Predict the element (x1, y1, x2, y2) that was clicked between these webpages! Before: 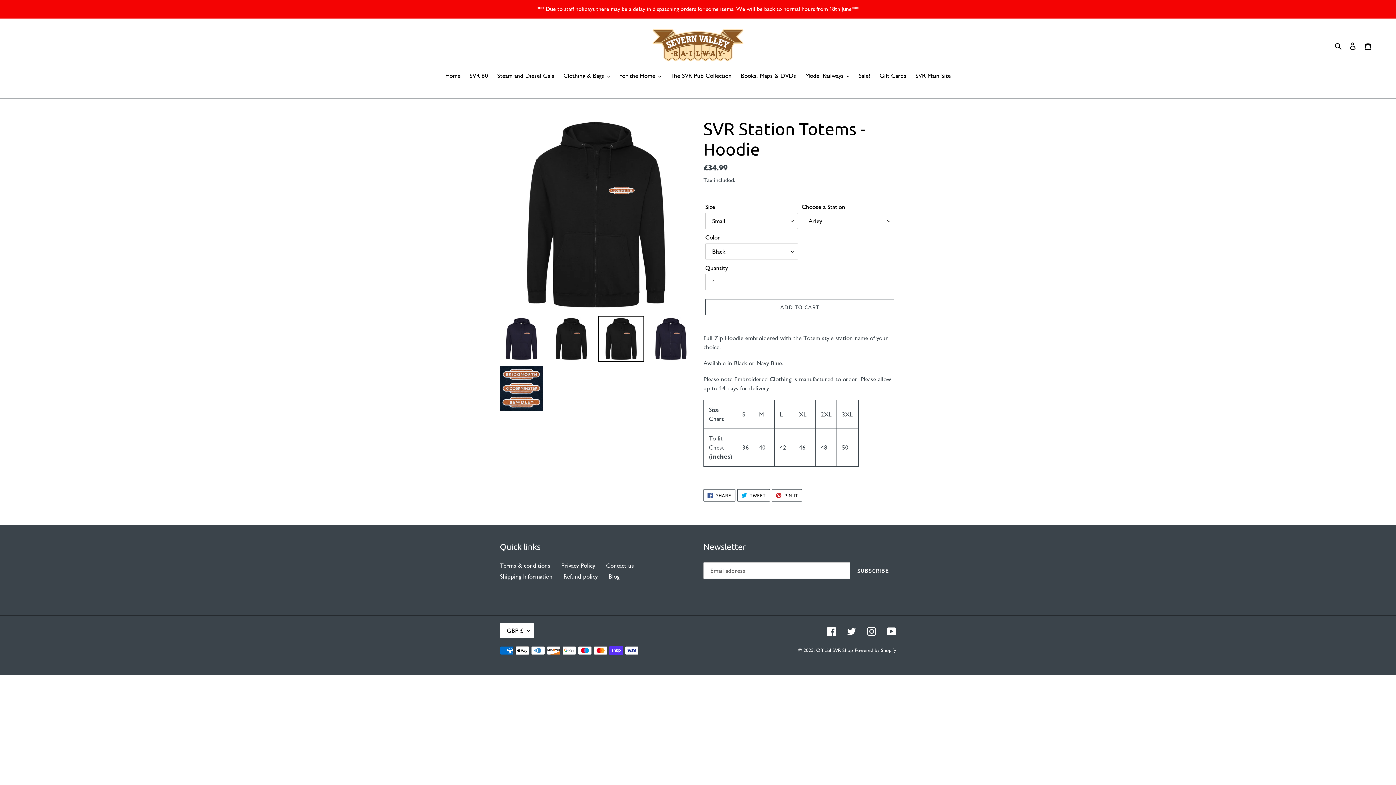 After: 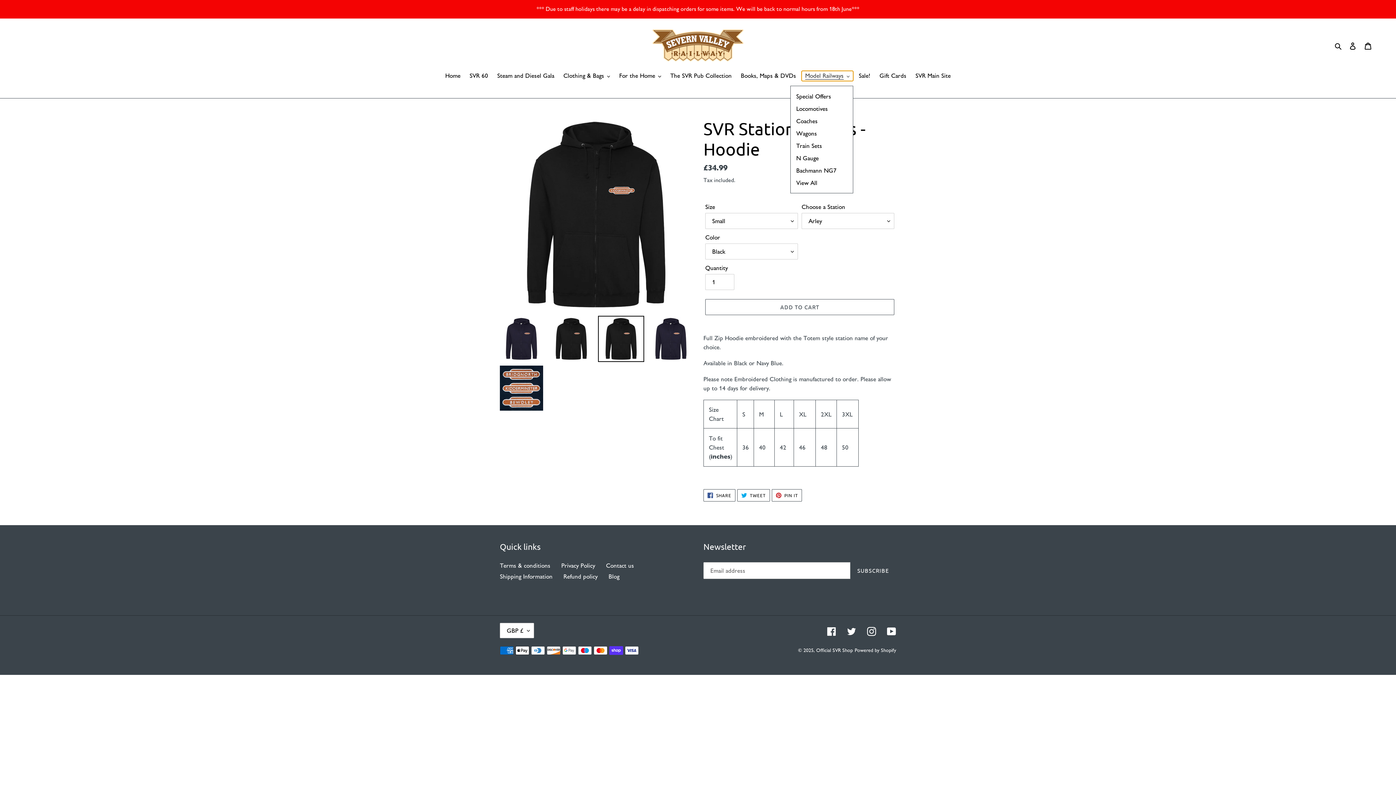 Action: bbox: (801, 70, 853, 81) label: Model Railways